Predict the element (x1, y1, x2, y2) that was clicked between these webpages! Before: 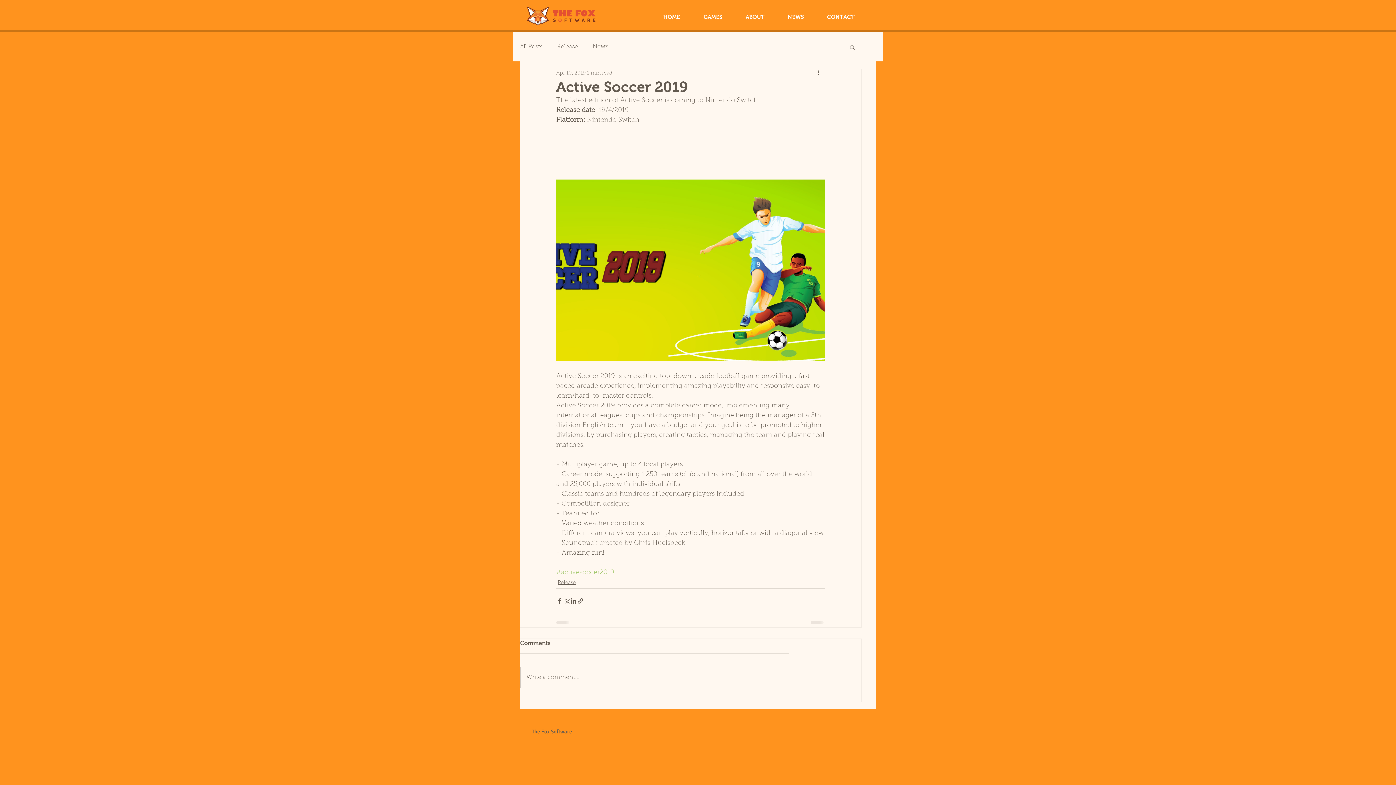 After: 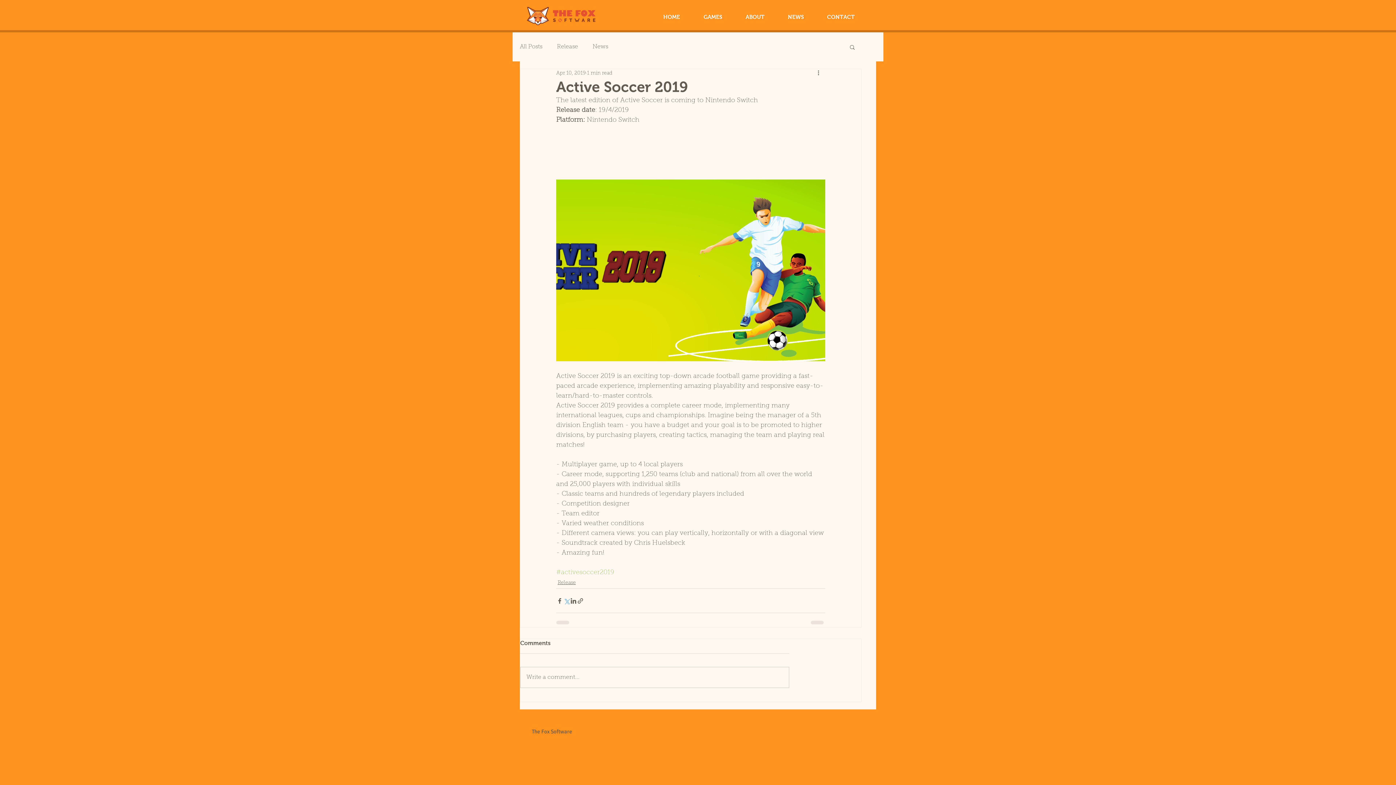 Action: label: Share via X (Twitter) bbox: (563, 597, 570, 604)